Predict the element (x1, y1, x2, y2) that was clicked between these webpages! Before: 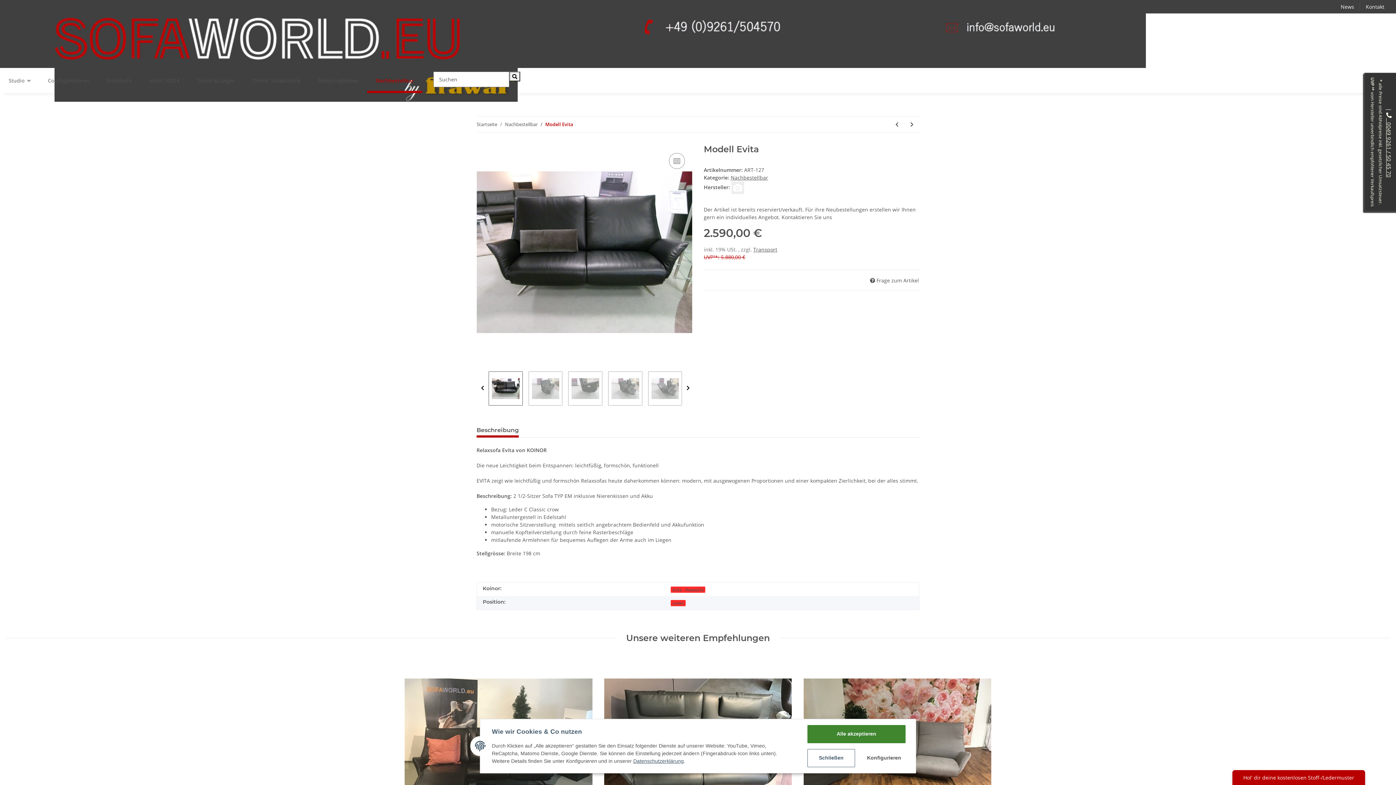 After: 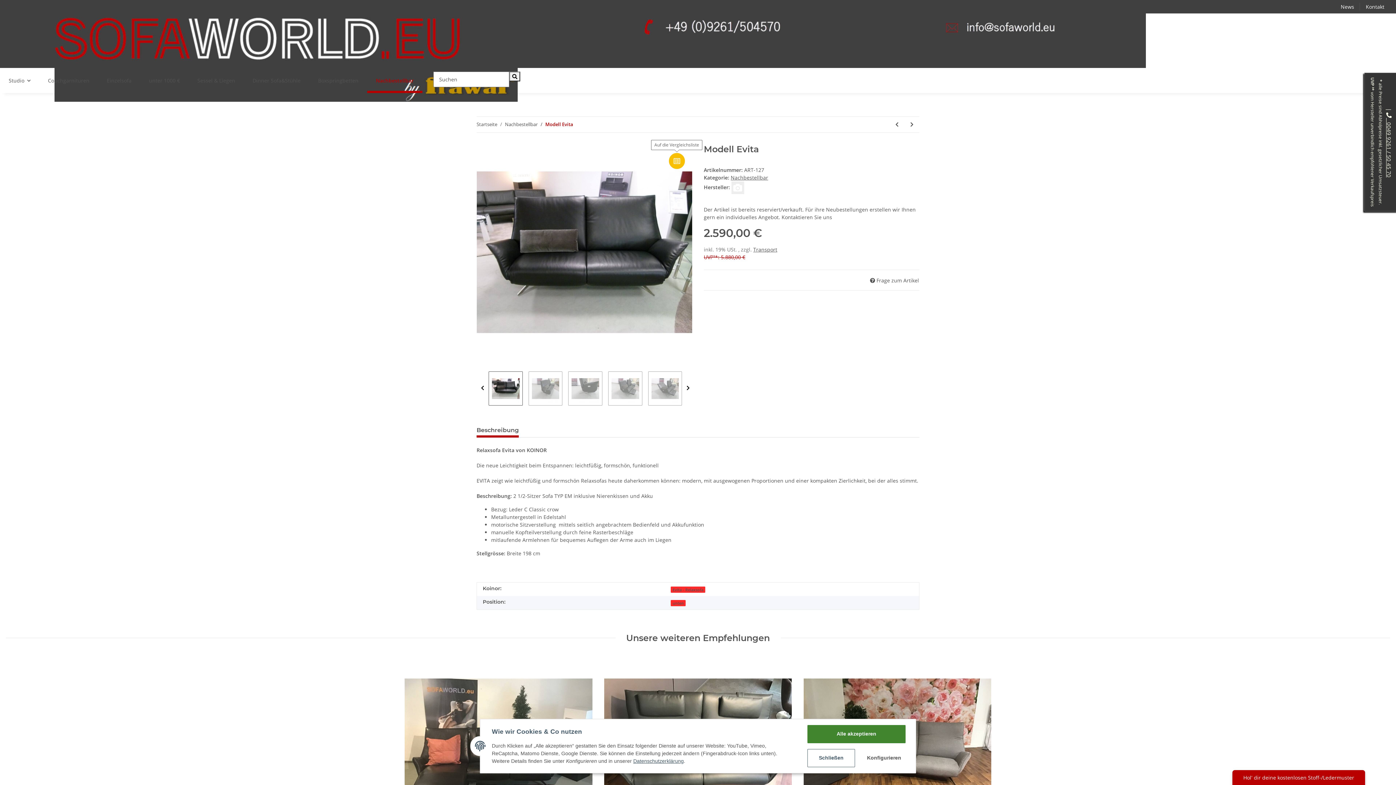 Action: bbox: (669, 153, 685, 169) label: Auf die Vergleichsliste